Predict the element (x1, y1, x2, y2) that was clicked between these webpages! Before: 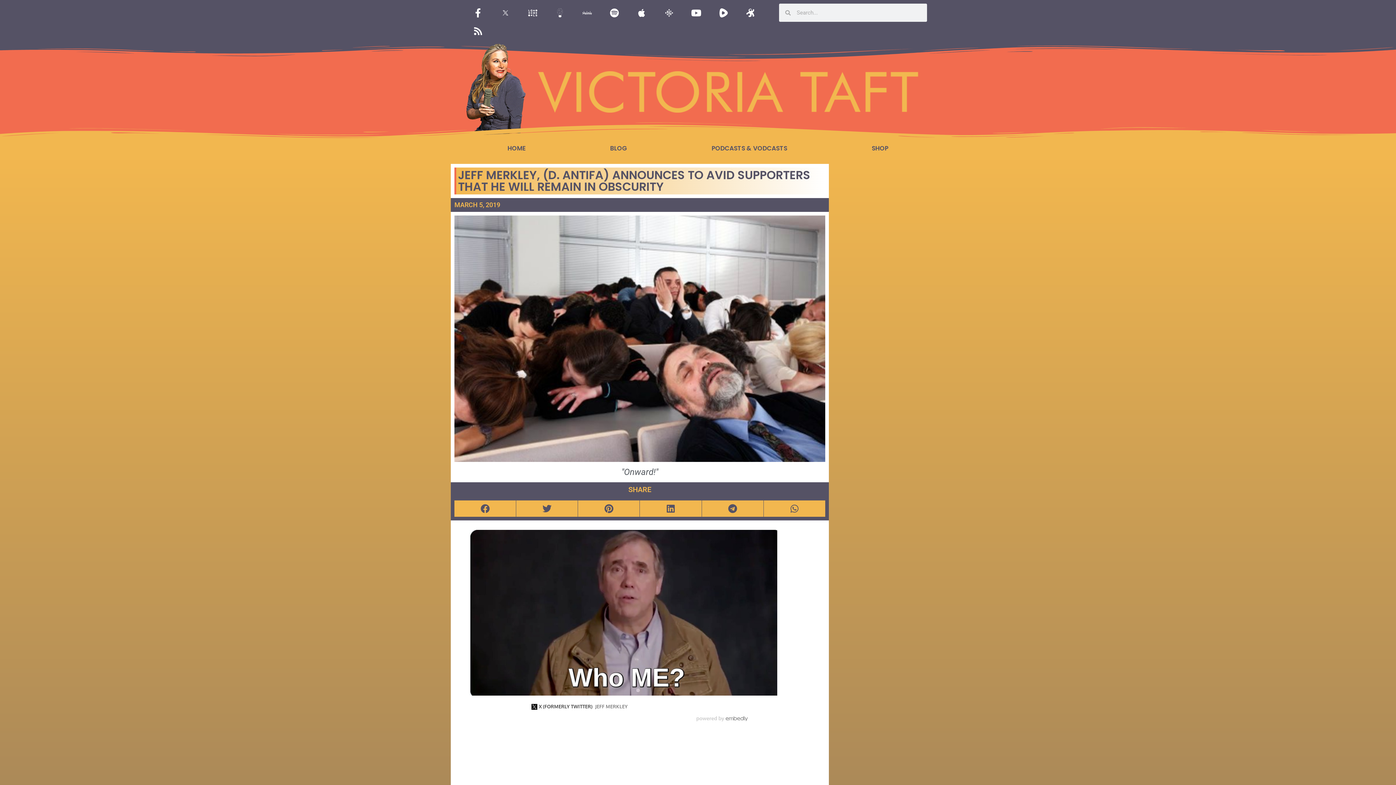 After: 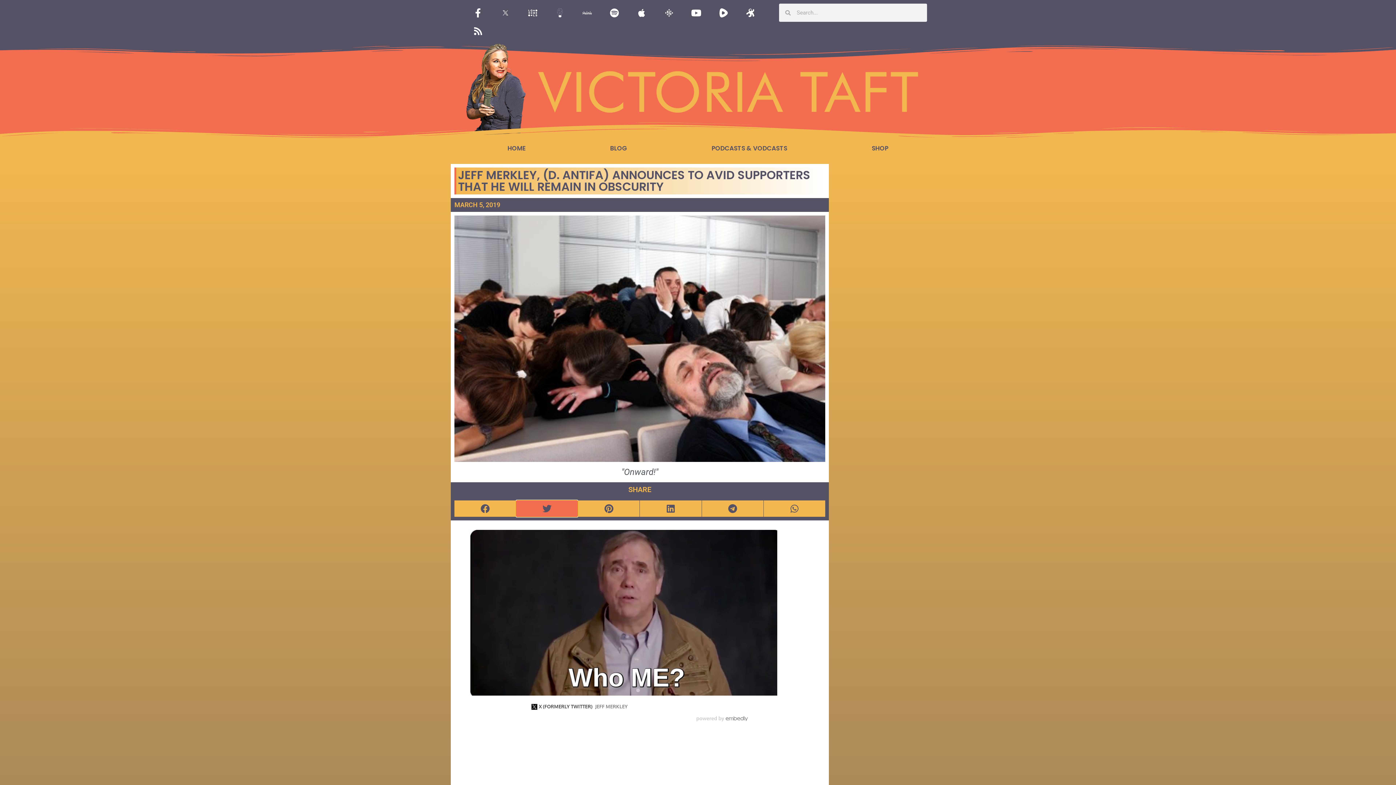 Action: label: Share on twitter bbox: (516, 500, 577, 516)